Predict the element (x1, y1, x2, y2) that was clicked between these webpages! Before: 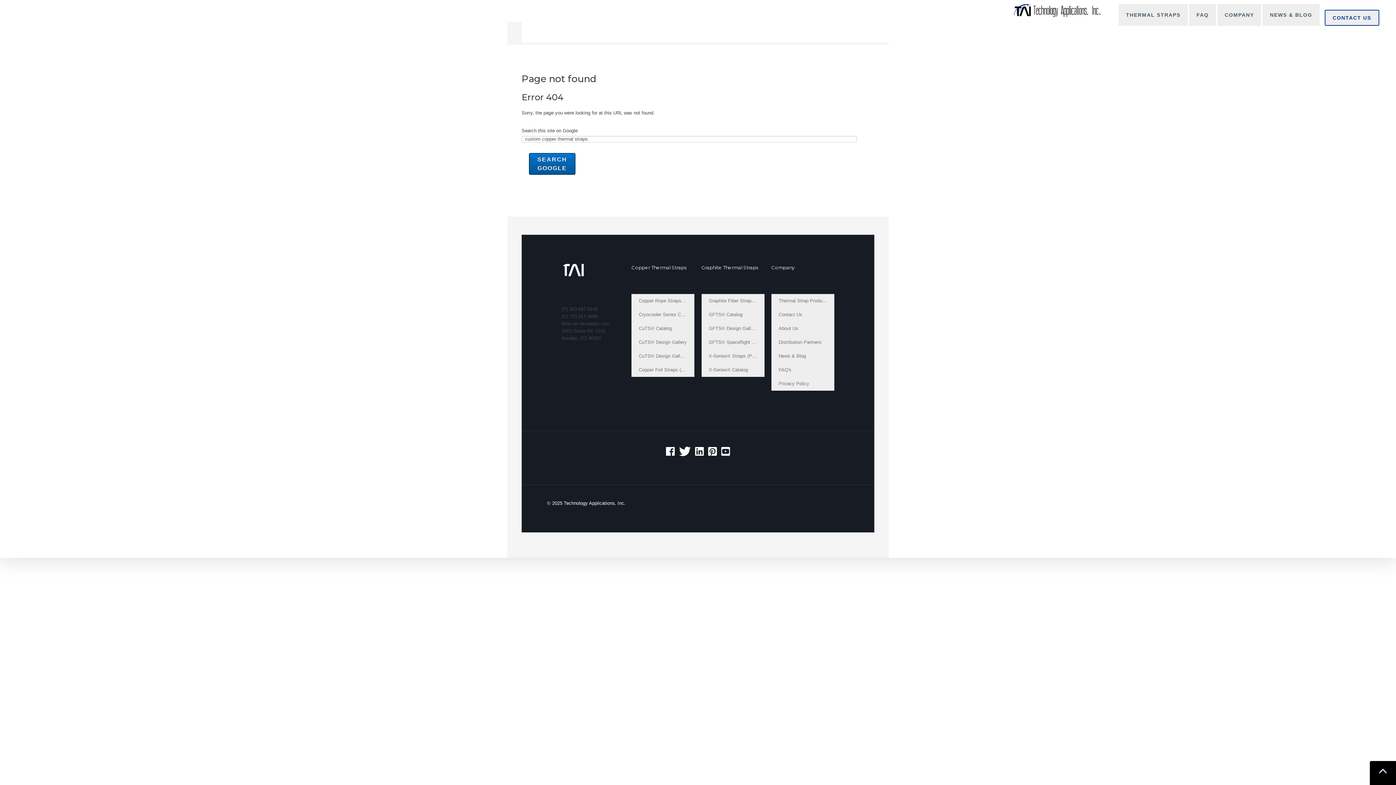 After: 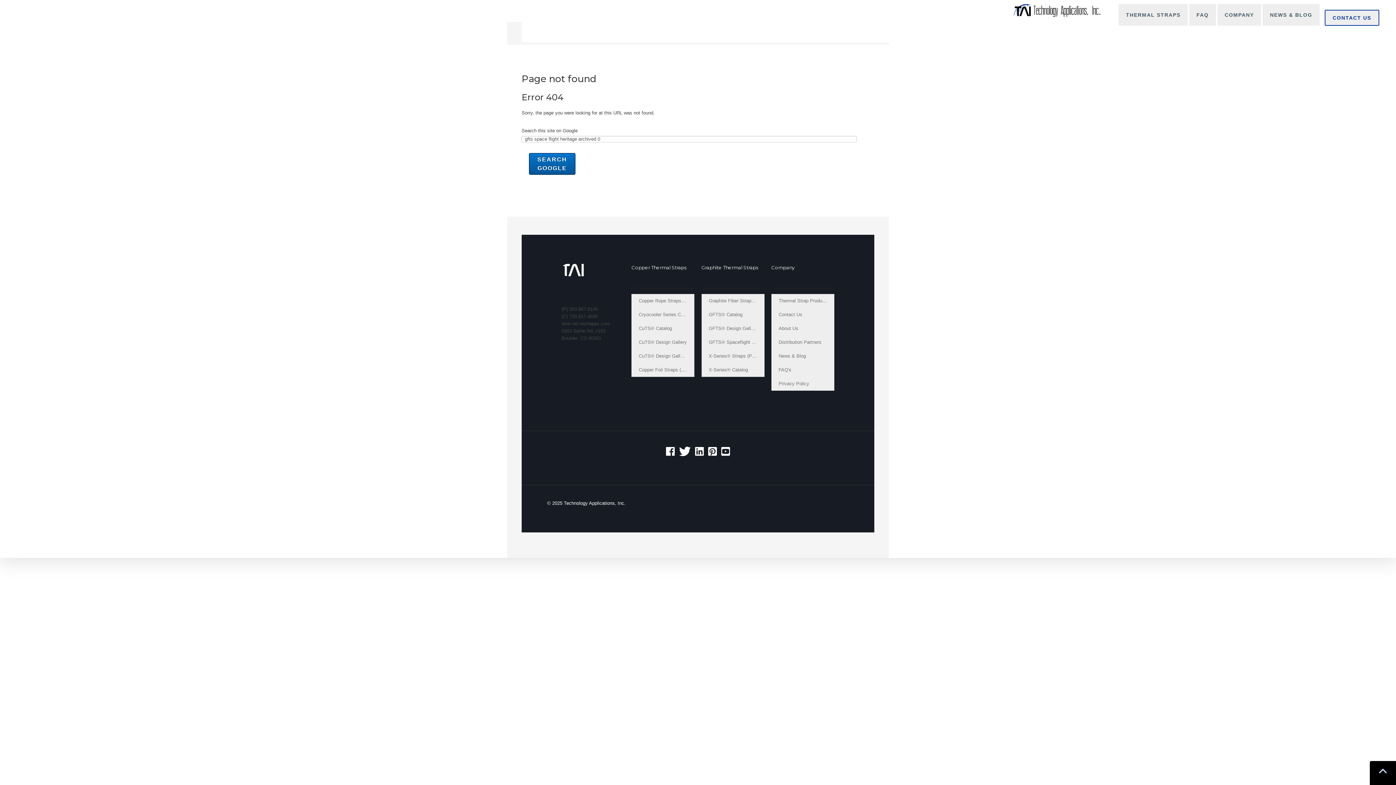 Action: label: GFTS® Spaceflight Heritage bbox: (701, 335, 764, 349)